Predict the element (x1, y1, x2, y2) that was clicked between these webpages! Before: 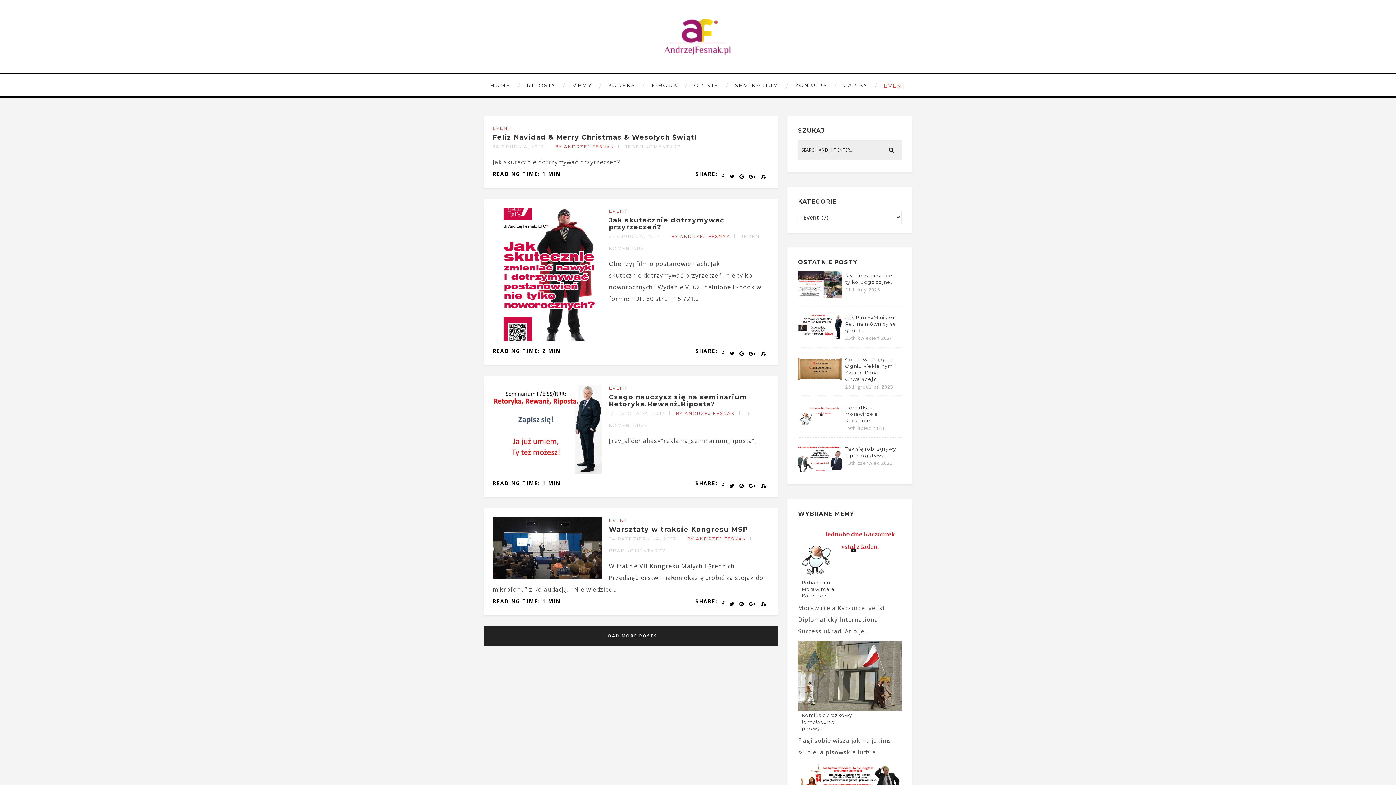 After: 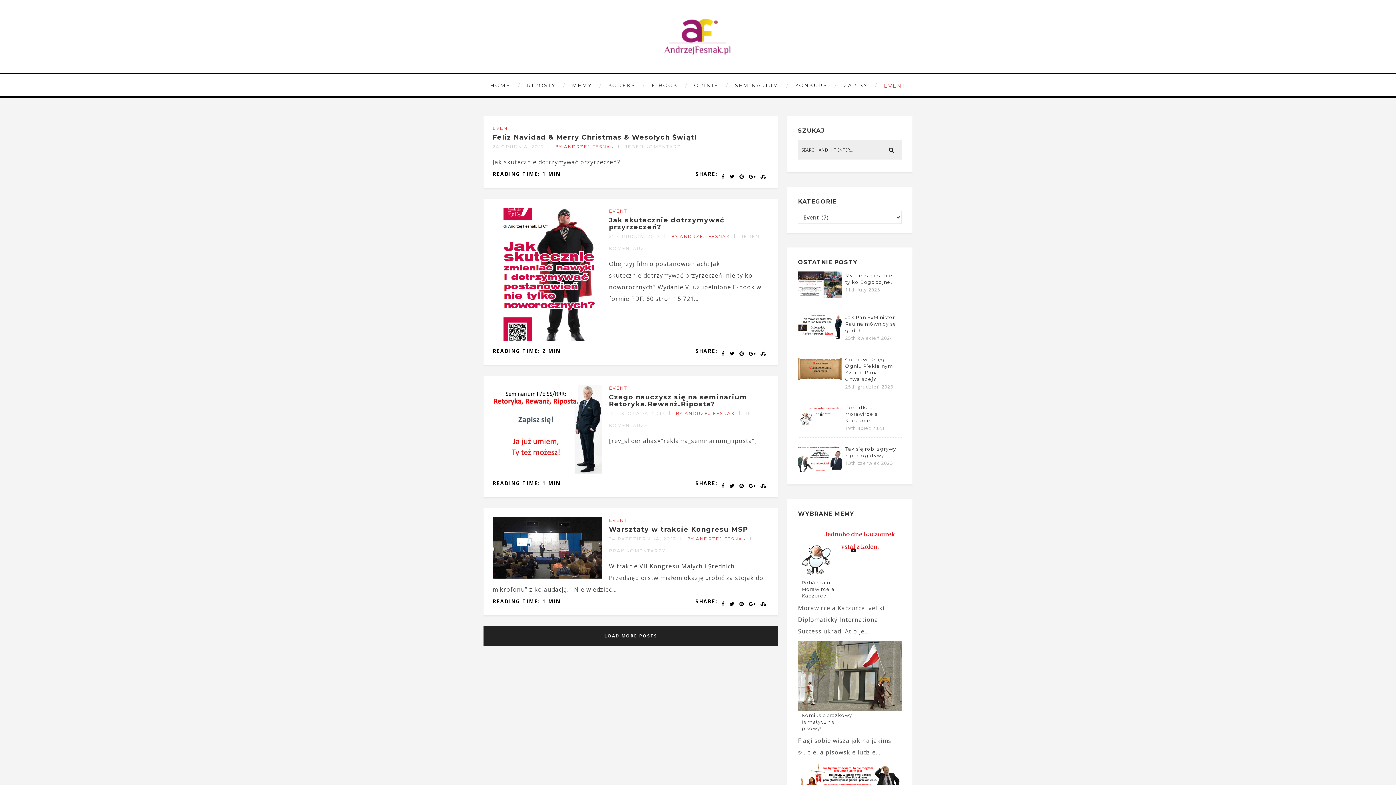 Action: label: BY ANDRZEJ FESNAK bbox: (687, 536, 746, 541)